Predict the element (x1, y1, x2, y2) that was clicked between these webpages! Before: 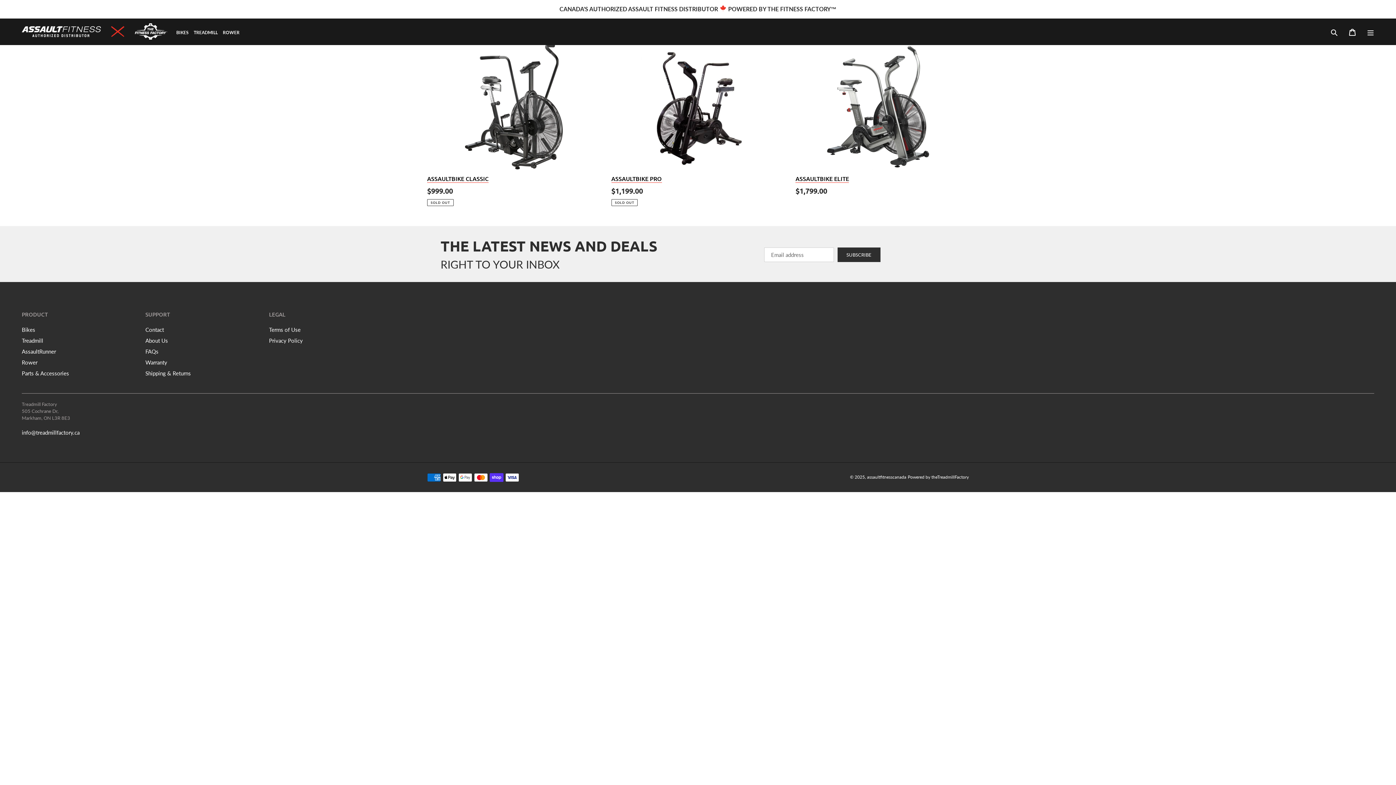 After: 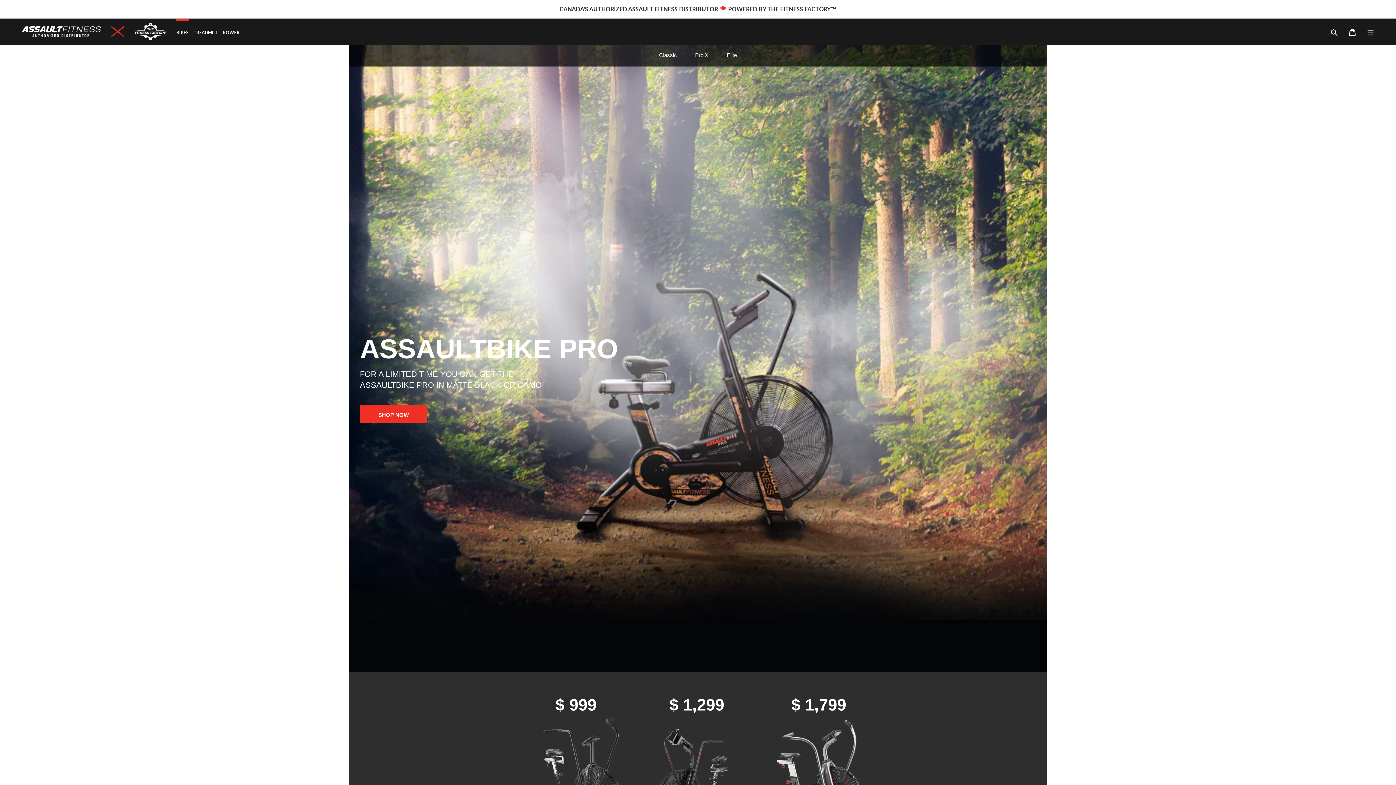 Action: bbox: (21, 326, 35, 332) label: Bikes